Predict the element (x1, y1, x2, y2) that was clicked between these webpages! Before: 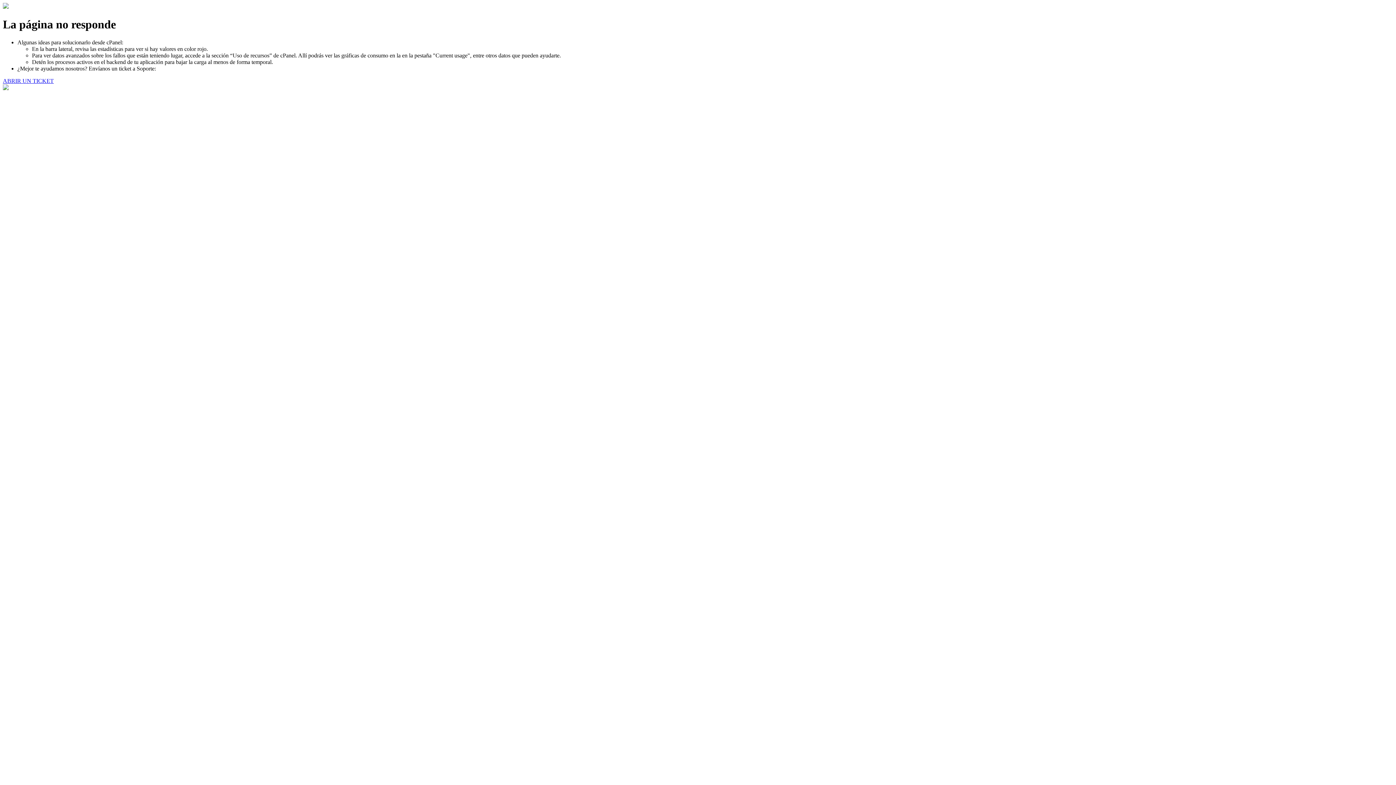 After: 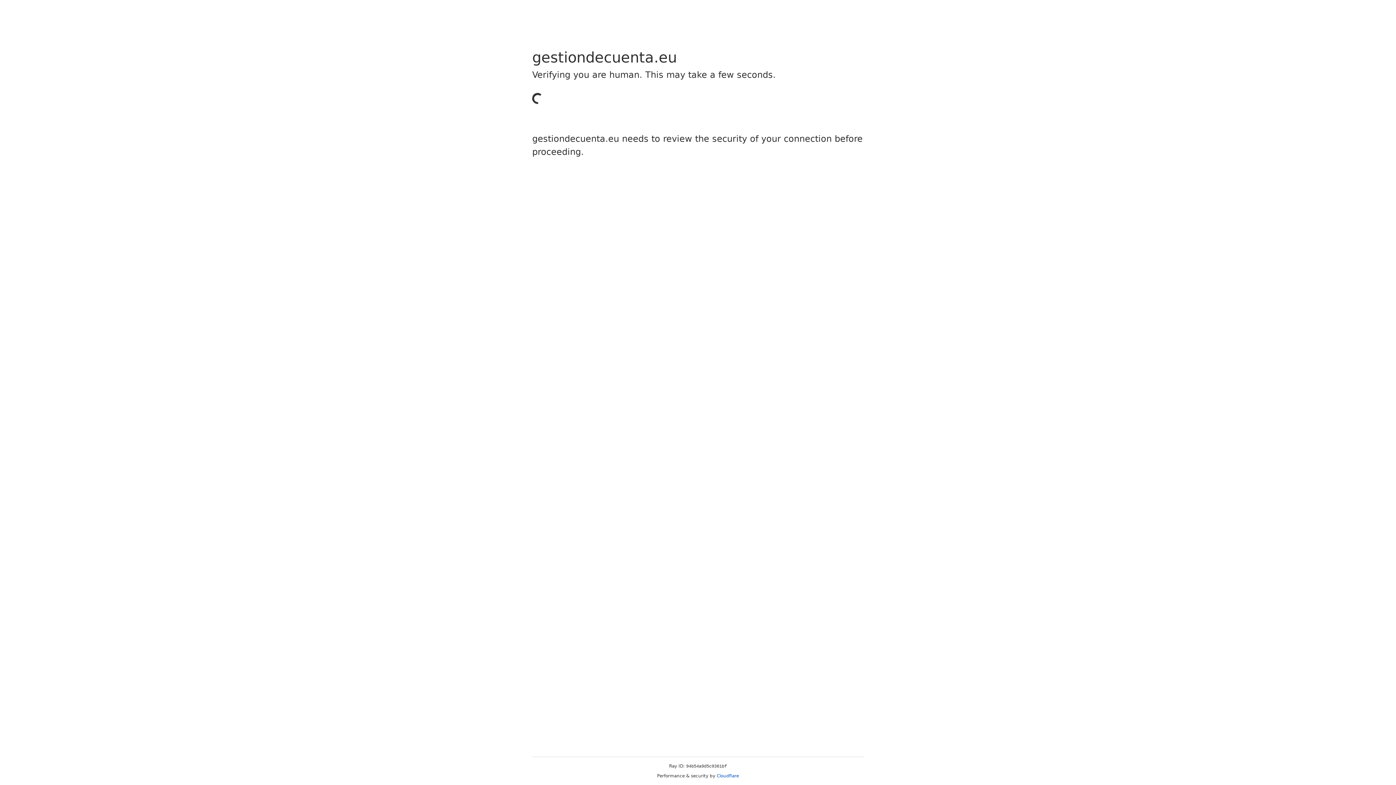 Action: bbox: (2, 77, 53, 83) label: ABRIR UN TICKET